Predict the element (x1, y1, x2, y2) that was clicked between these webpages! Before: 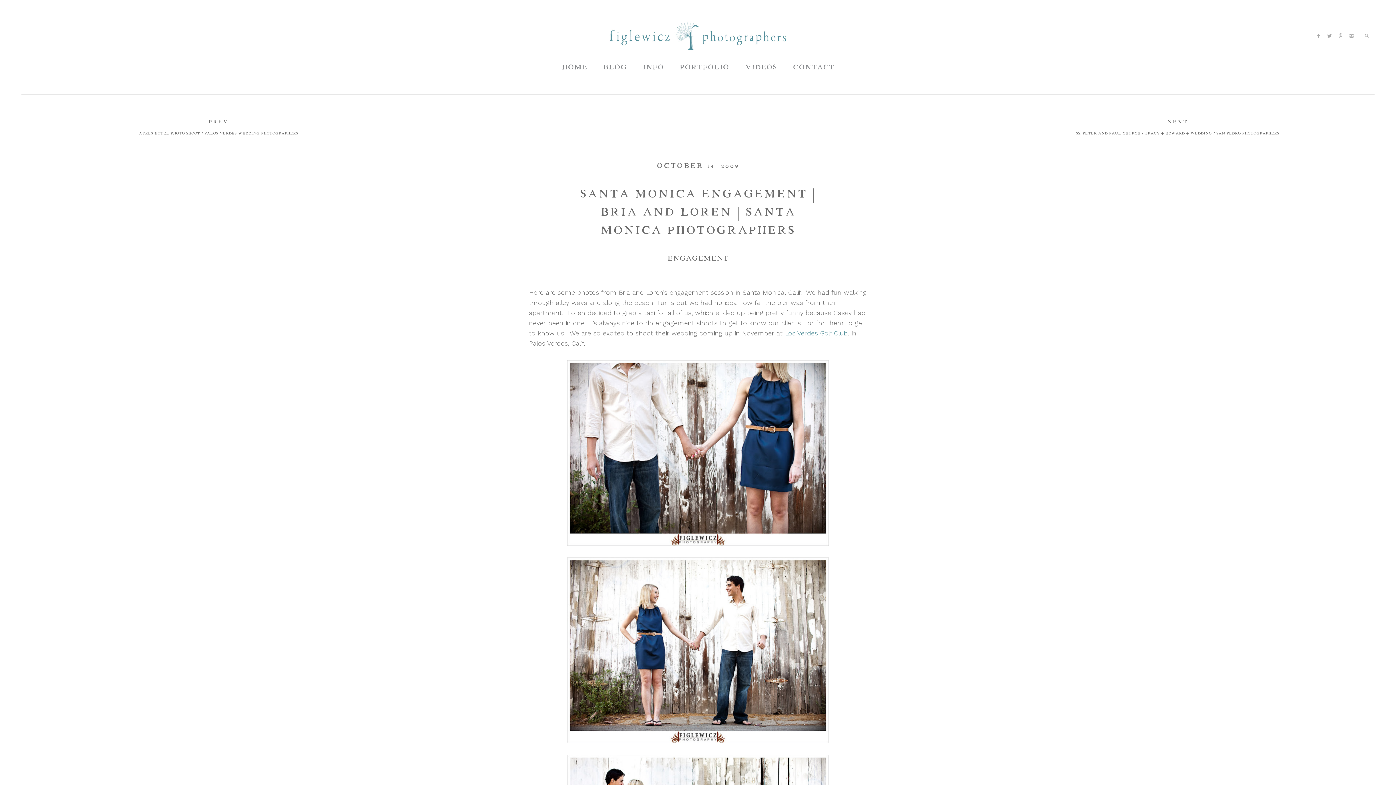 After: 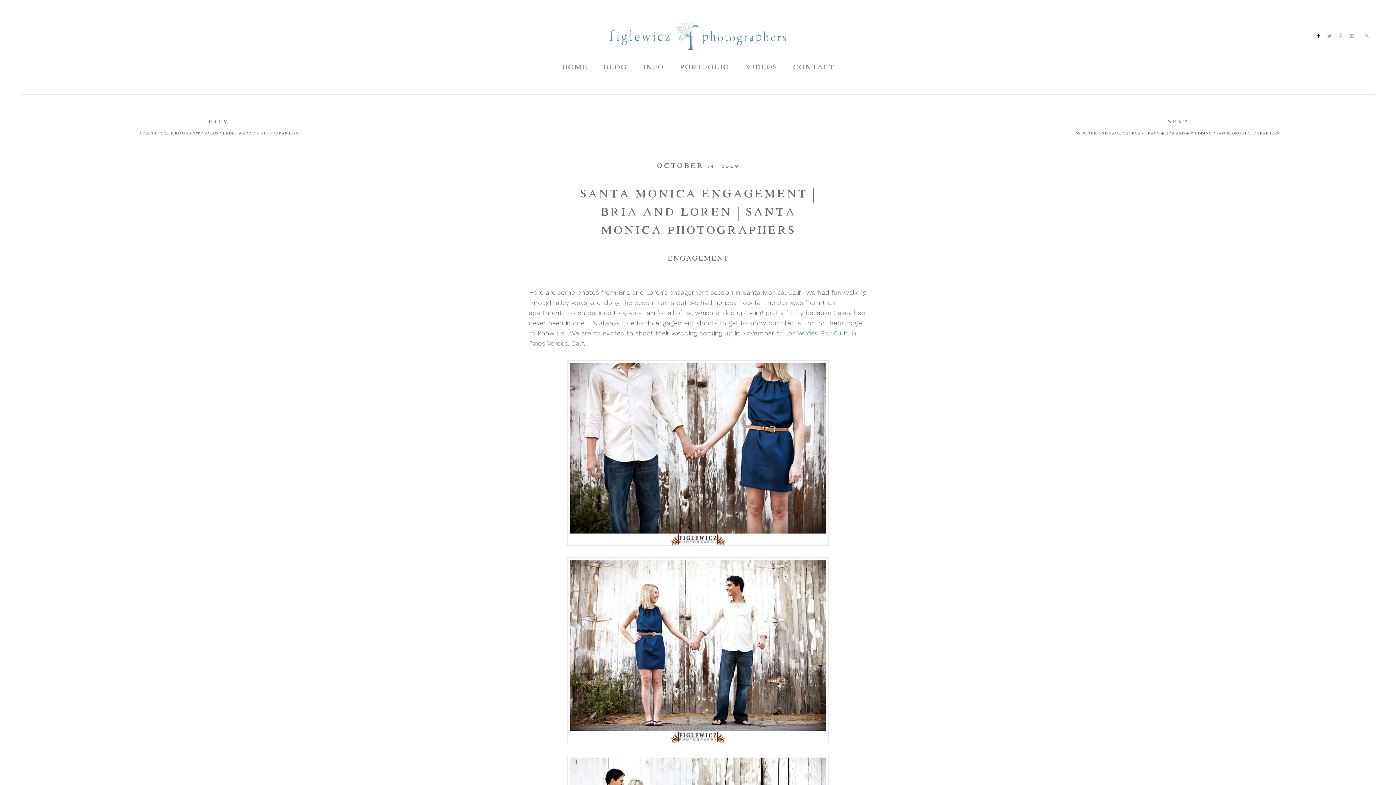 Action: bbox: (1315, 32, 1322, 39)